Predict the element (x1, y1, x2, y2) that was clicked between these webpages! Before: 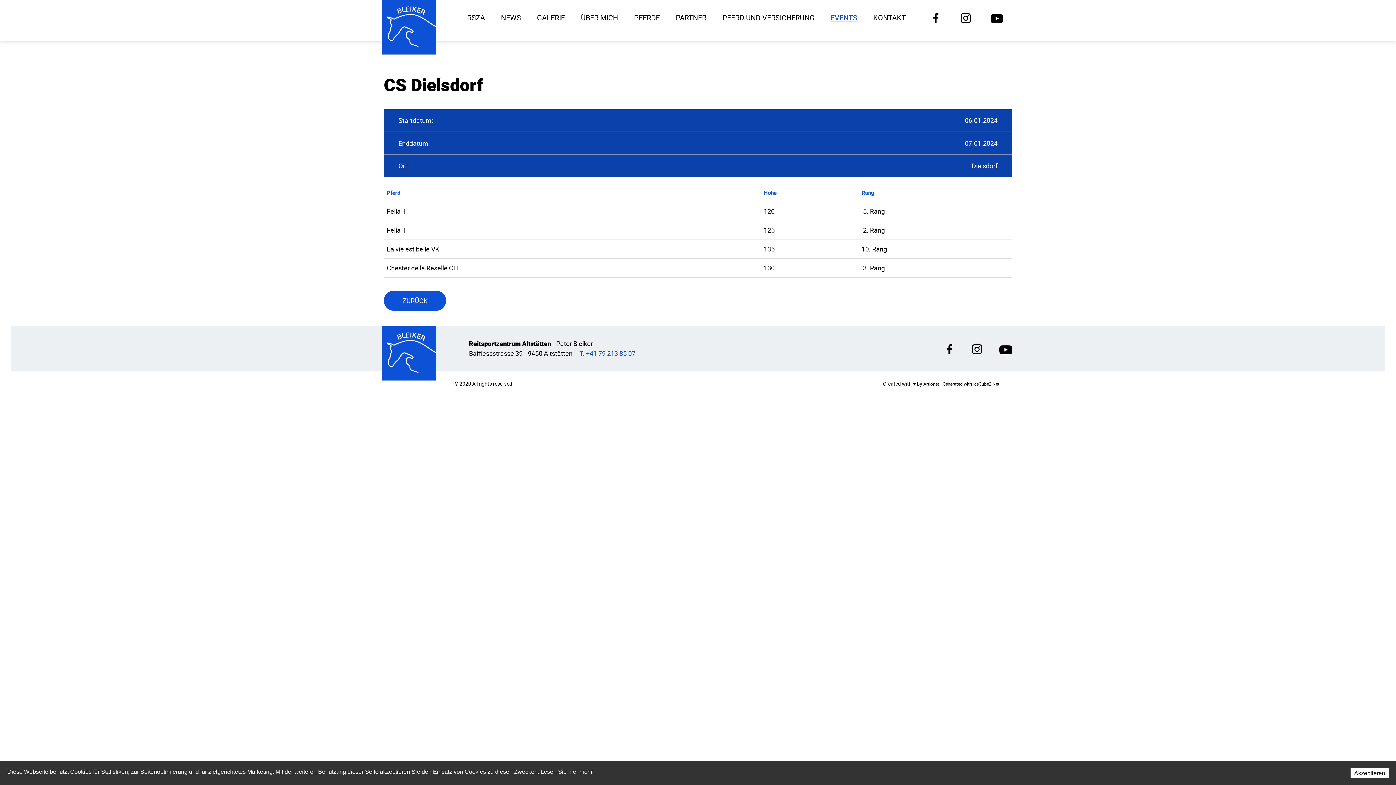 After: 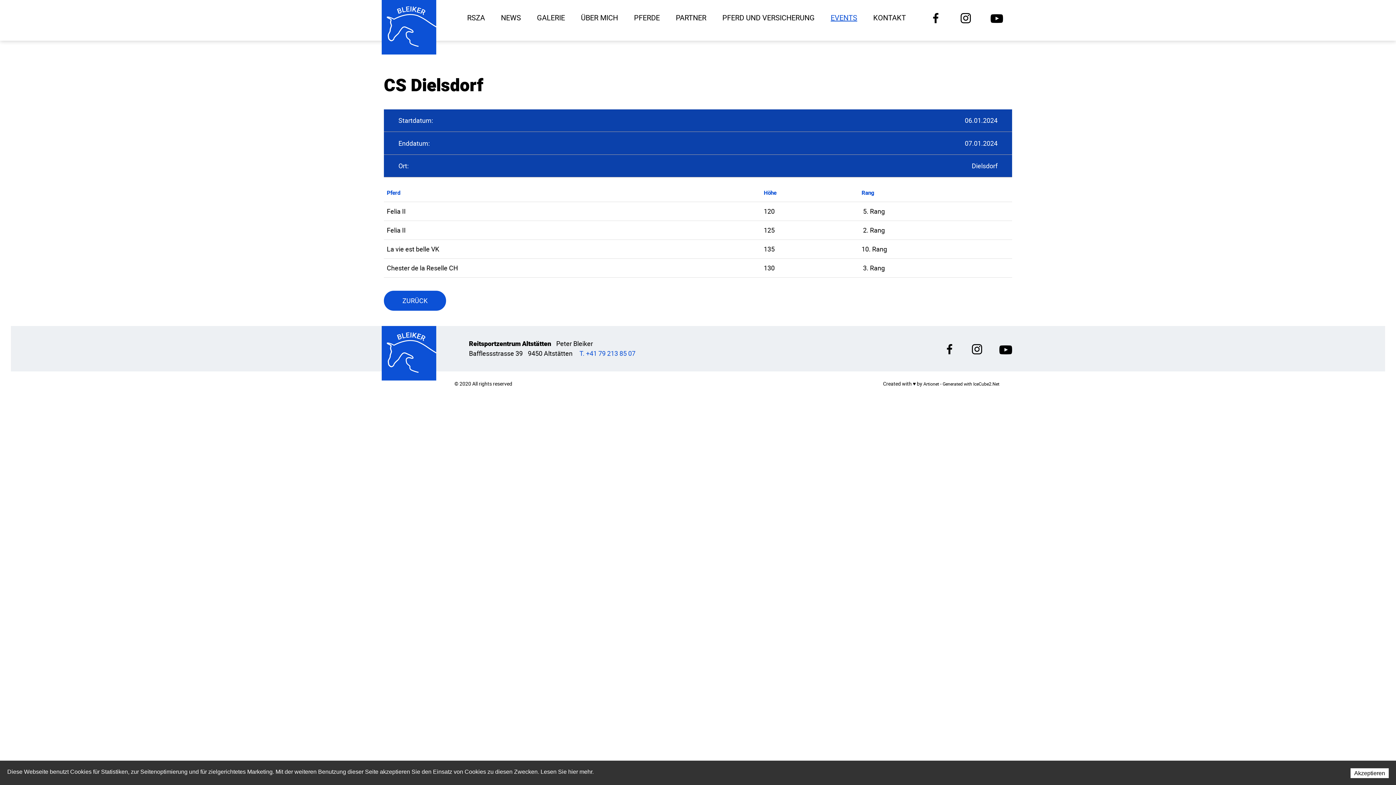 Action: bbox: (999, 344, 1012, 358)